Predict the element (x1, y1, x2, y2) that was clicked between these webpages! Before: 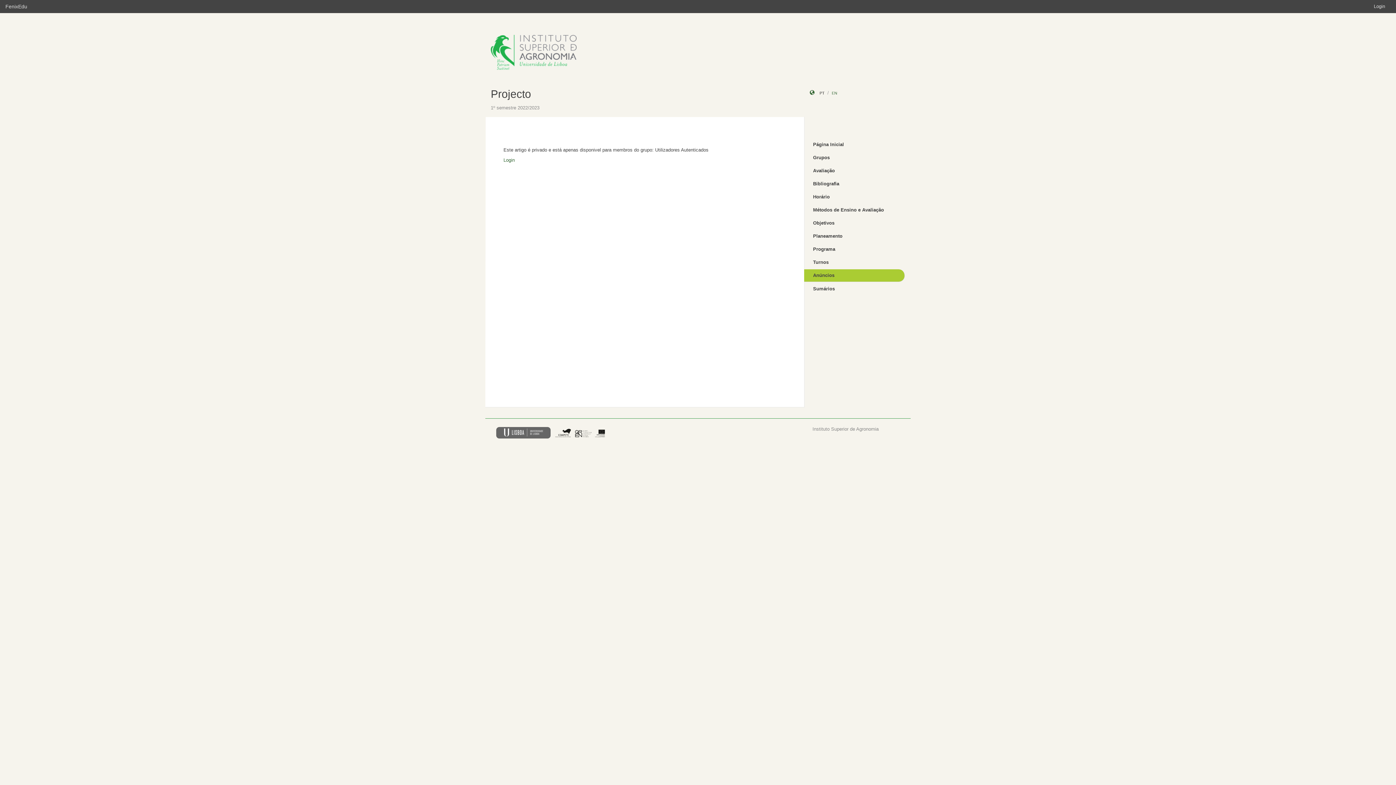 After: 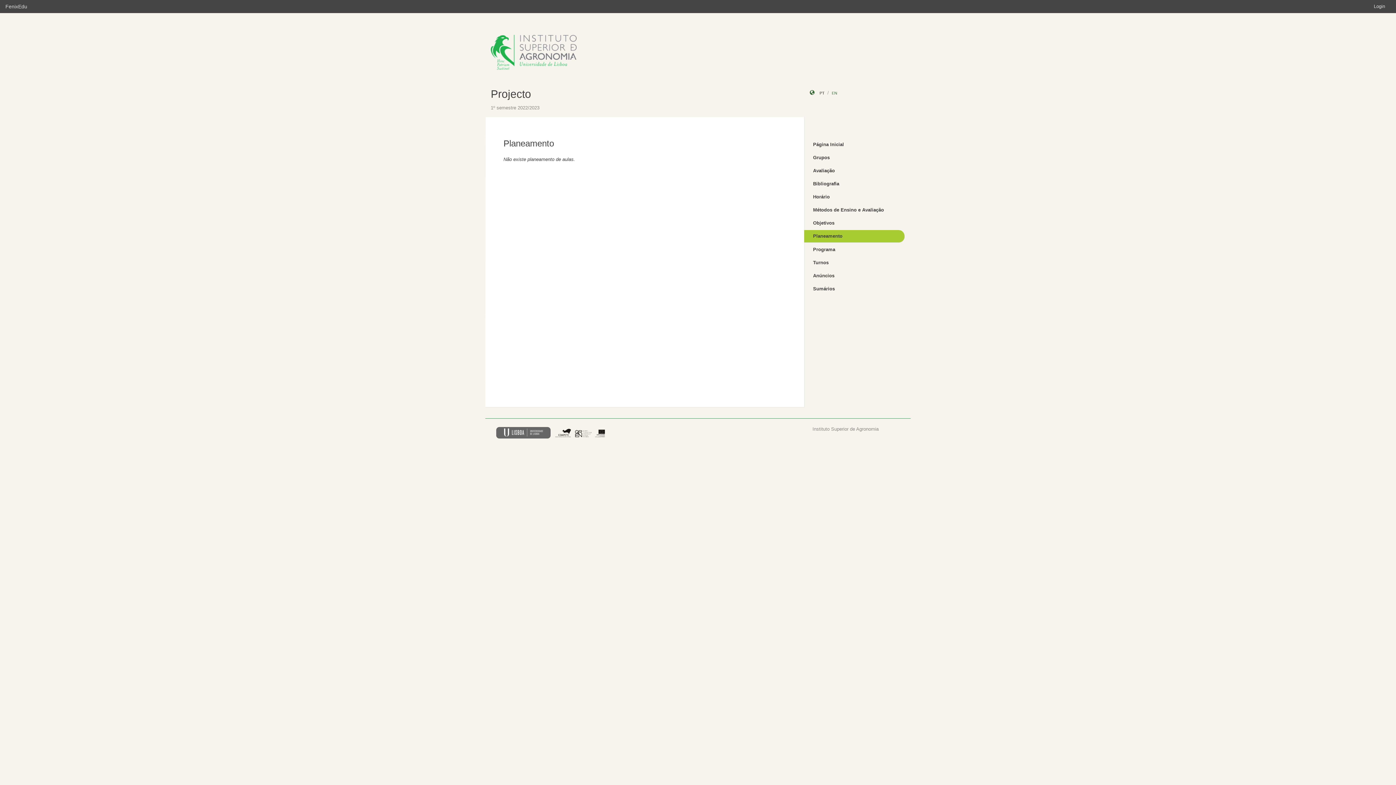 Action: label: Planeamento bbox: (804, 230, 905, 242)